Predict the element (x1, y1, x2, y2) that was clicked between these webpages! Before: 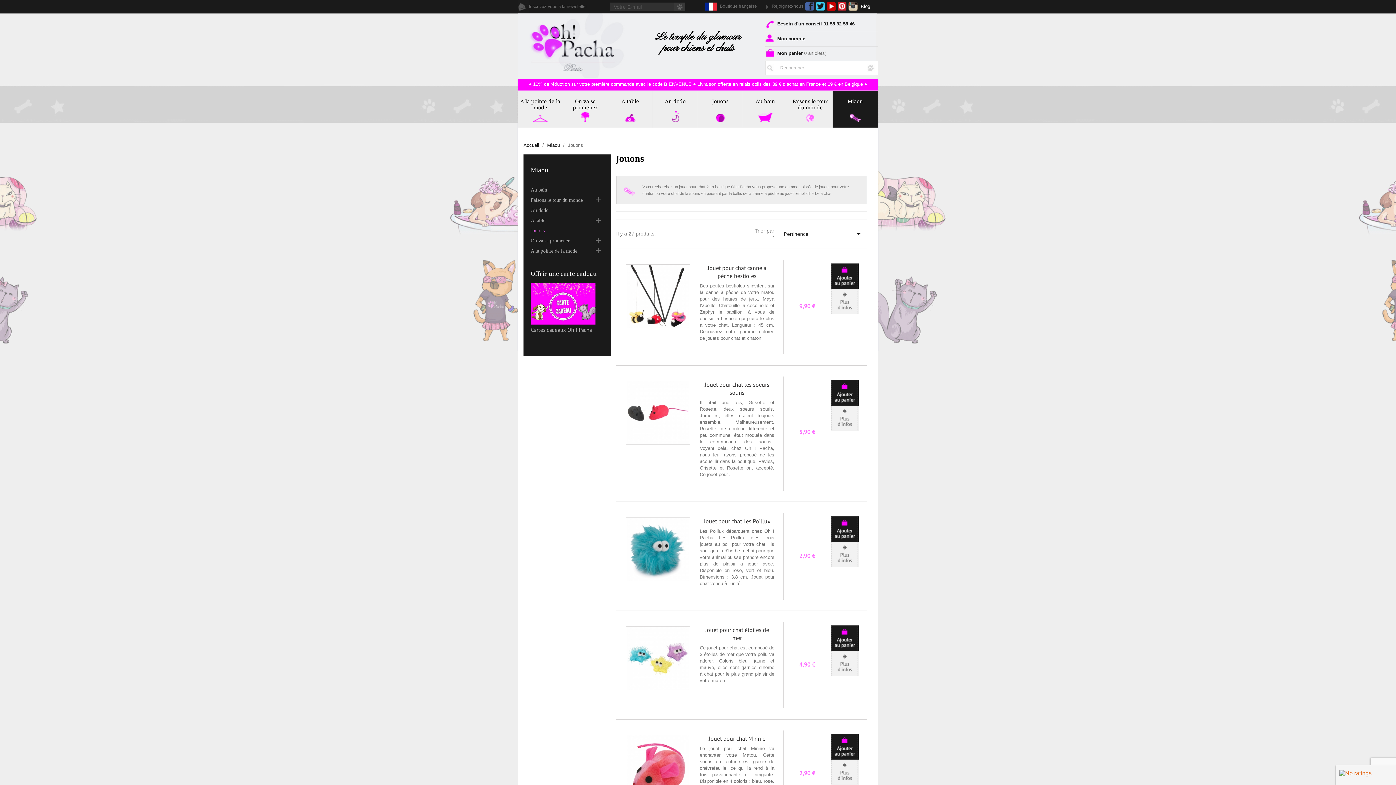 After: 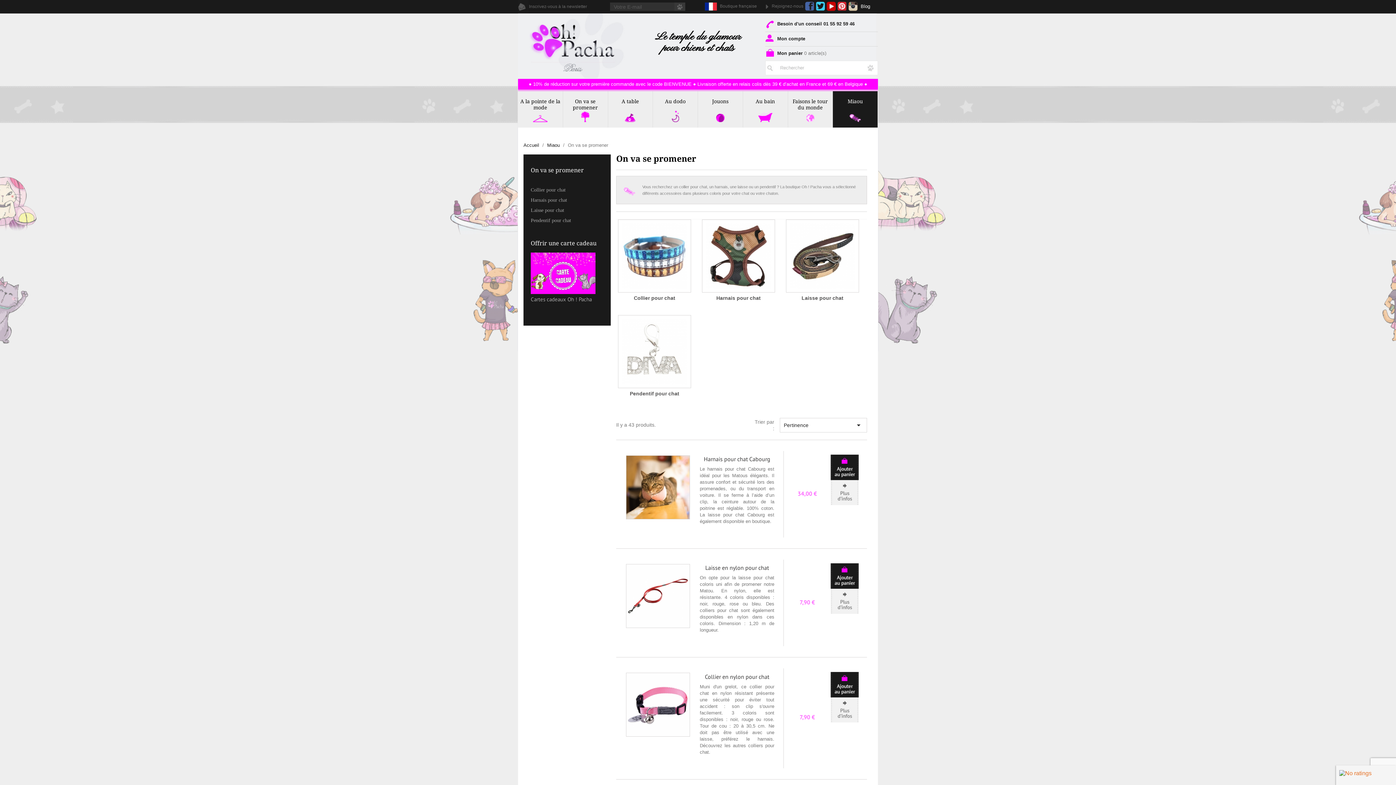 Action: label: On va se promener bbox: (527, 236, 607, 246)